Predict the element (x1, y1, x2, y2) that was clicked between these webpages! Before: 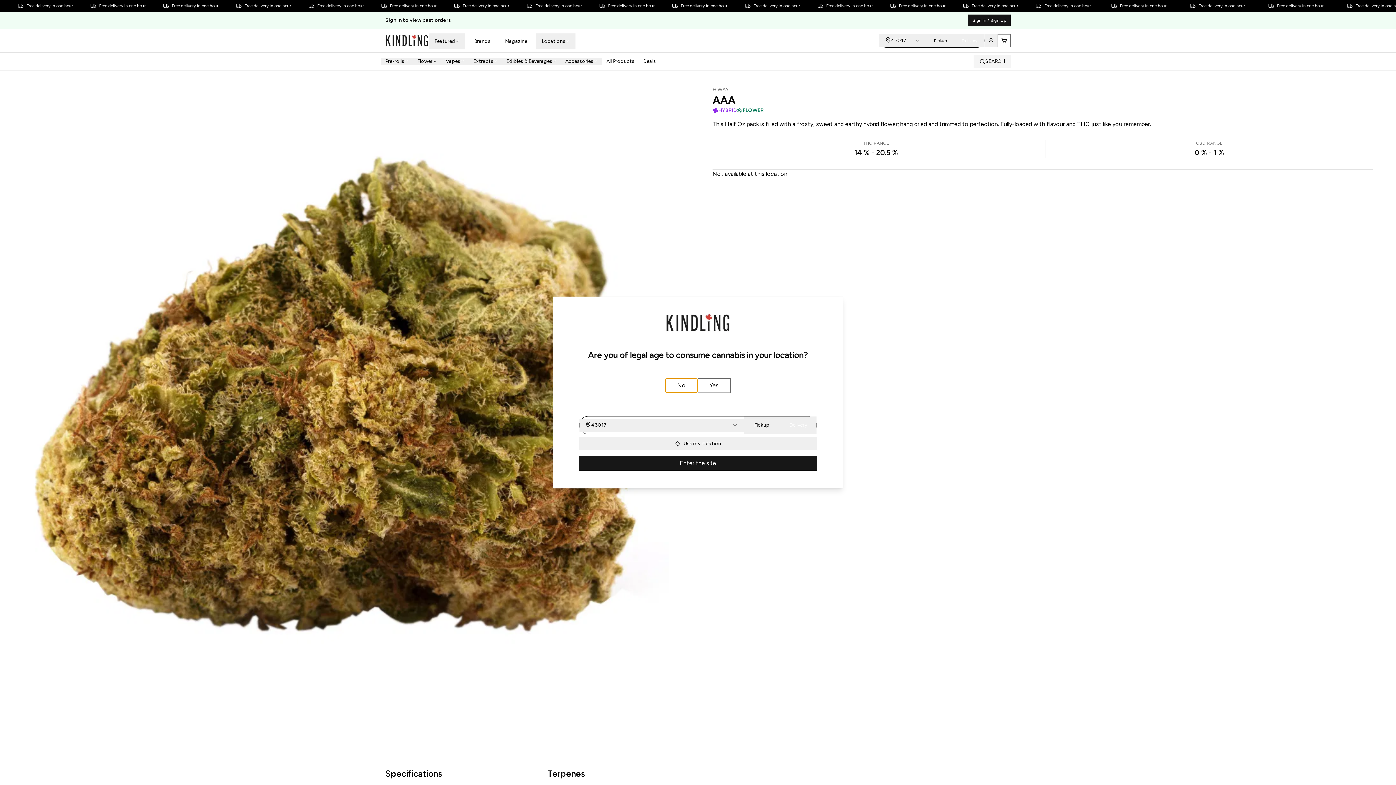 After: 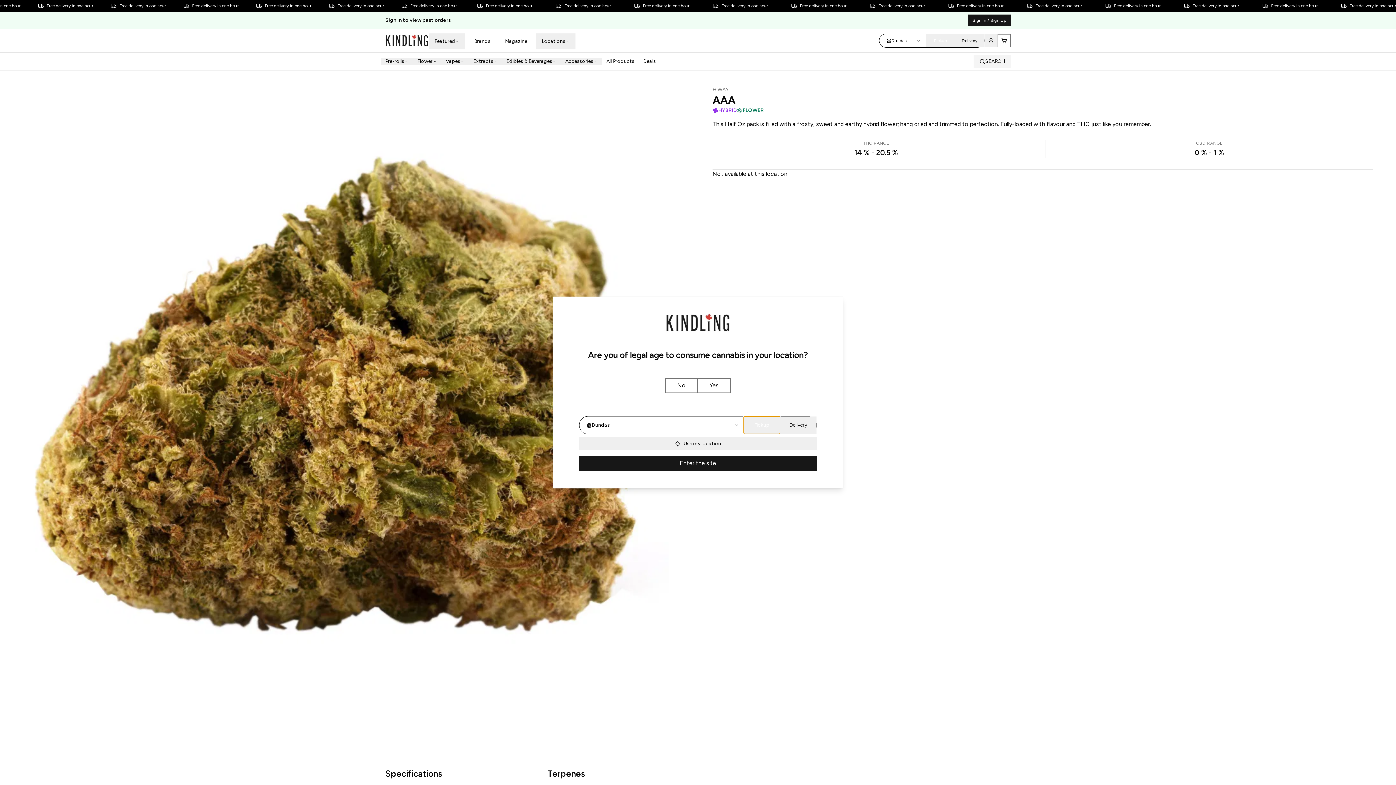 Action: bbox: (743, 416, 780, 434) label: Pickup